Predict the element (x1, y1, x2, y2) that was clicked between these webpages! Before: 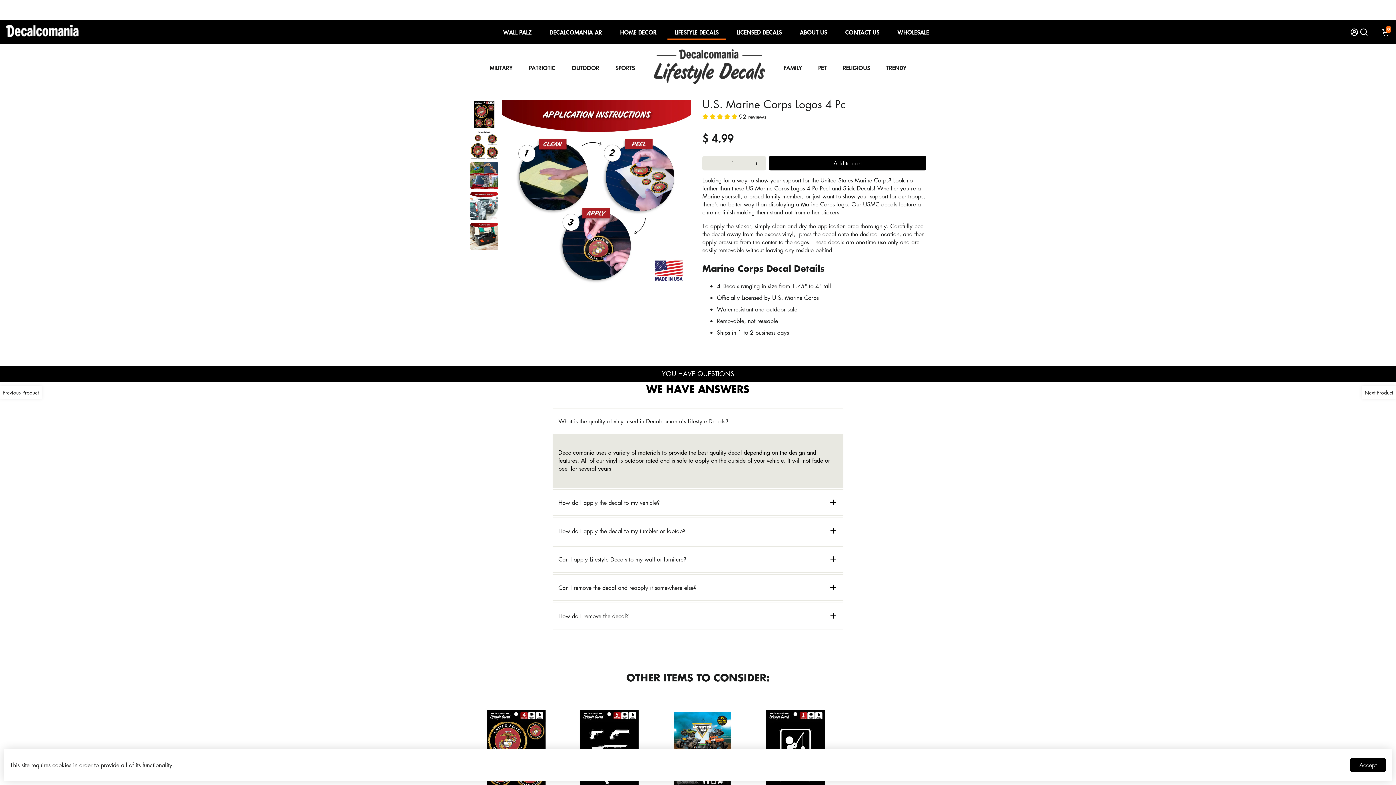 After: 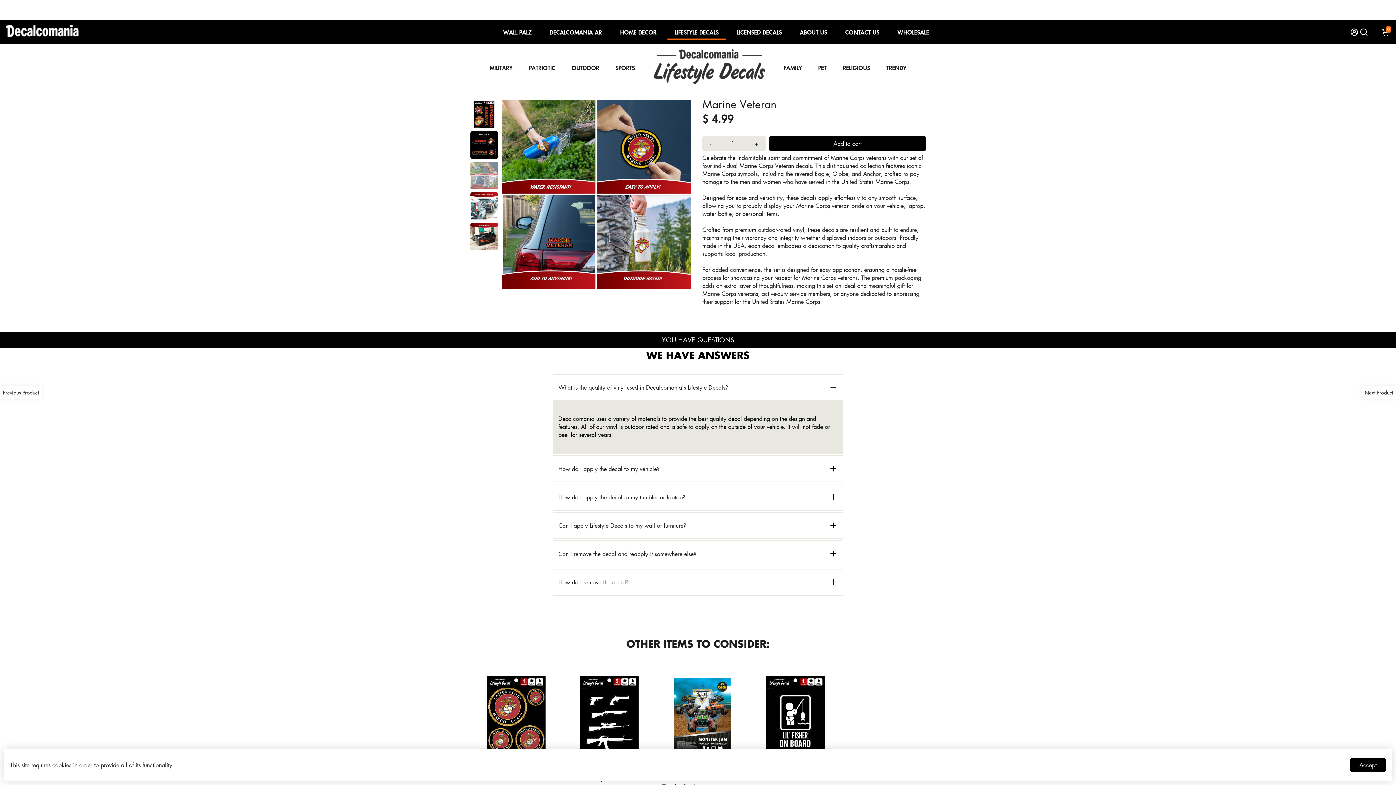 Action: label: Next Product bbox: (1362, 386, 1396, 399)